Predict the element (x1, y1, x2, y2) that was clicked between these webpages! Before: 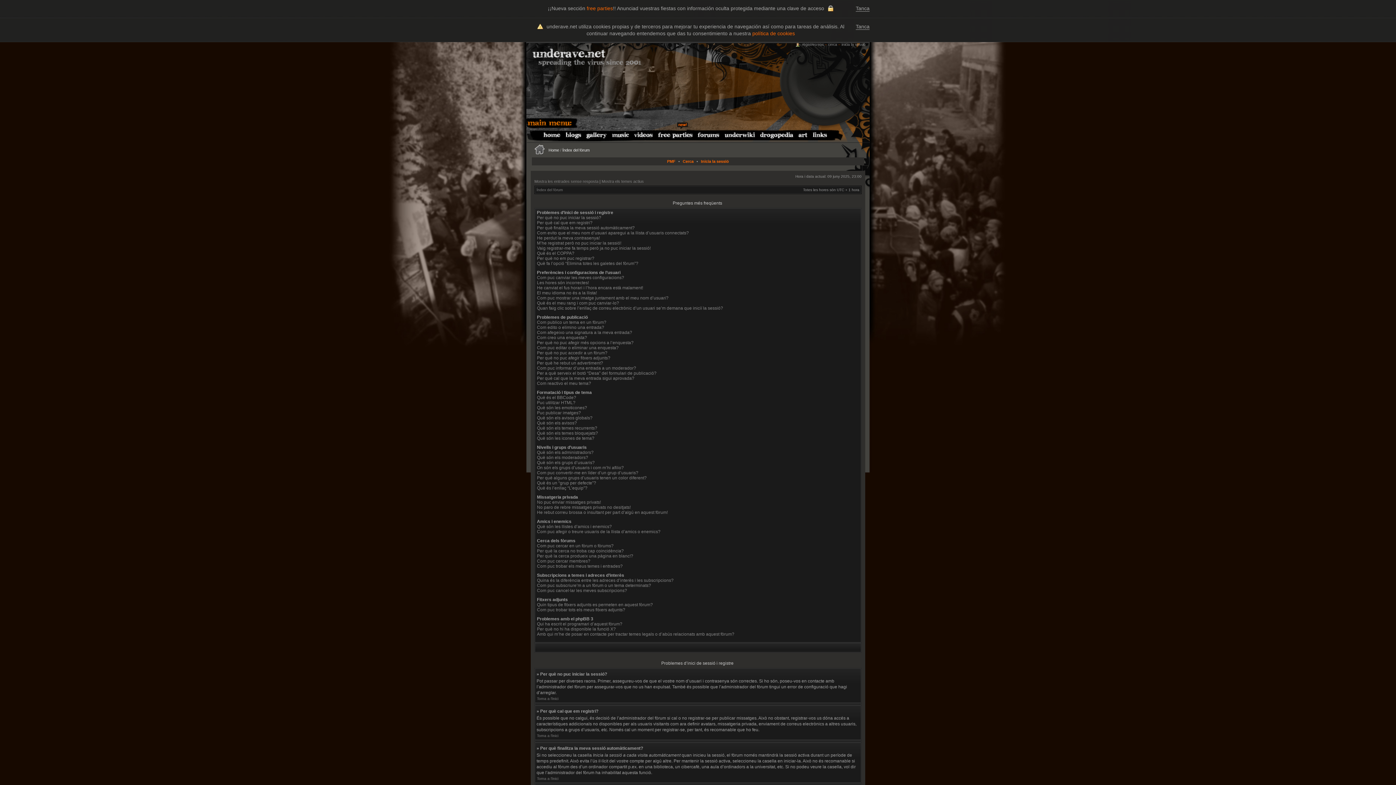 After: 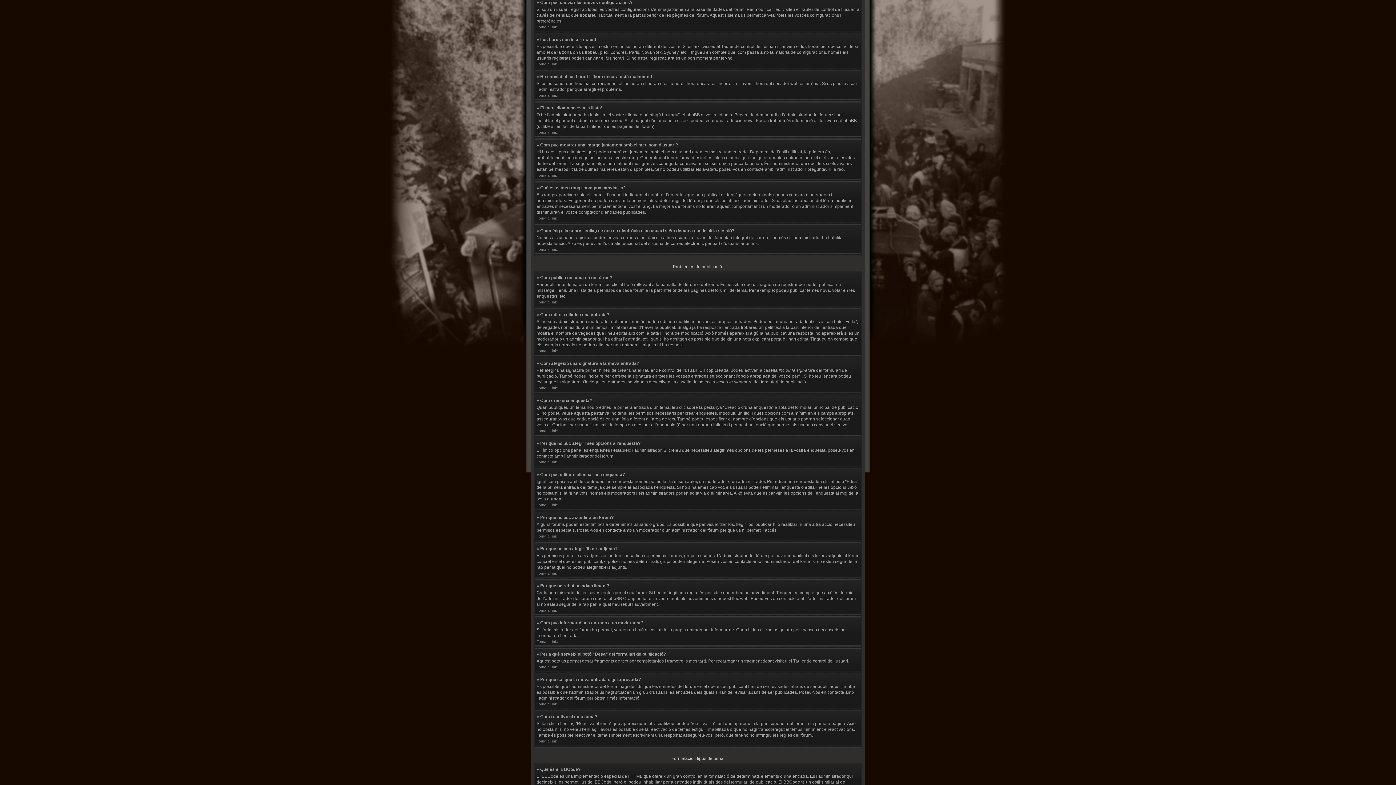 Action: label: Com puc canviar les meves configuracions? bbox: (537, 275, 624, 280)